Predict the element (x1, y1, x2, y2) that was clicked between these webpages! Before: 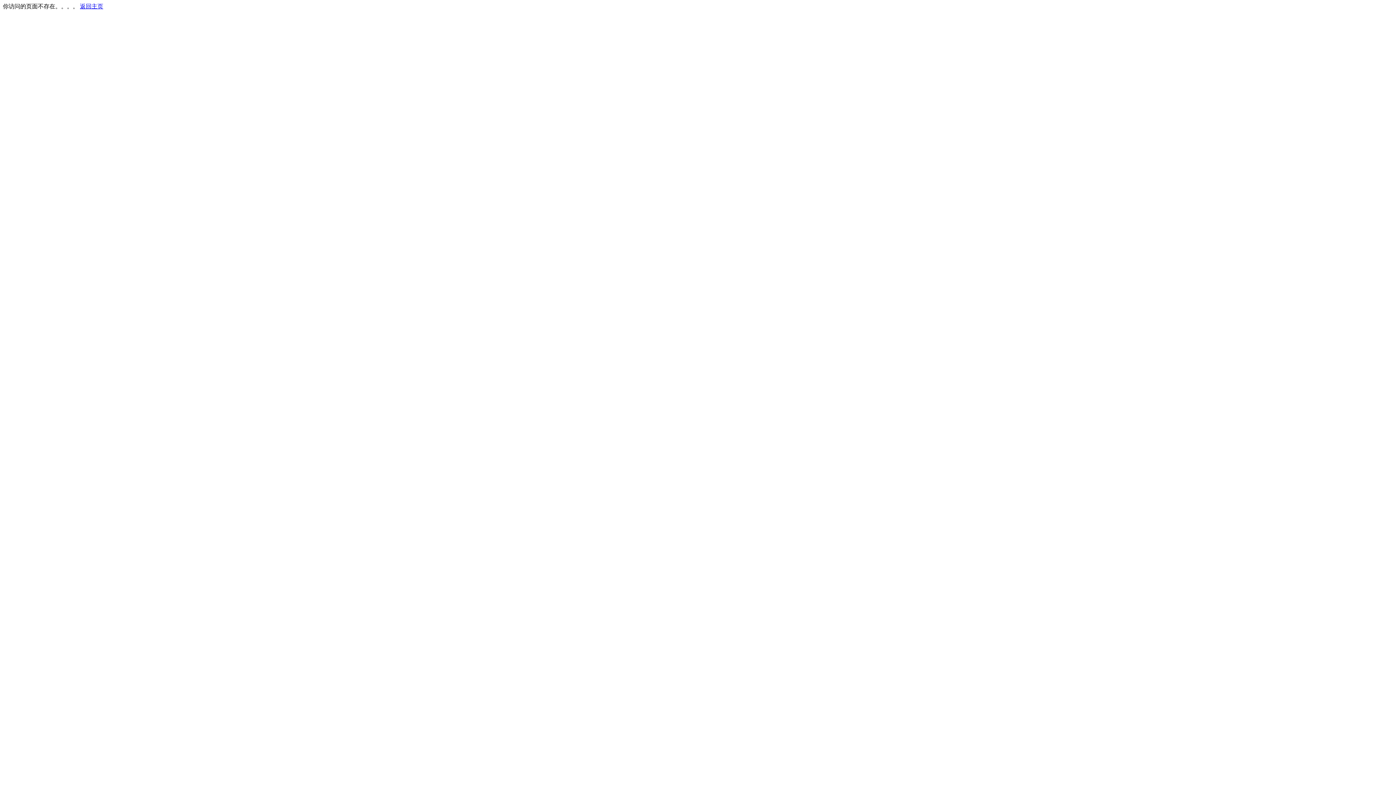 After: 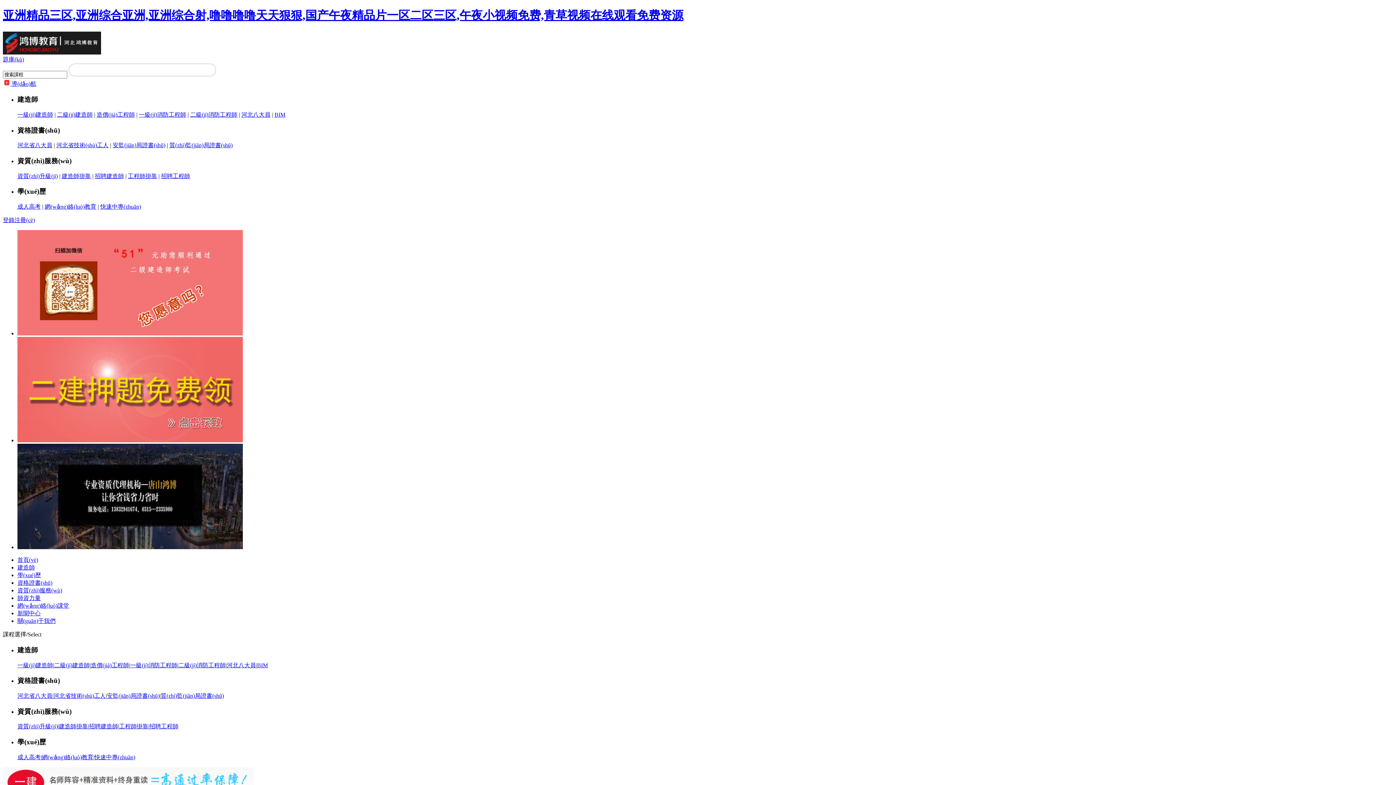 Action: label: 返回主页 bbox: (80, 3, 103, 9)